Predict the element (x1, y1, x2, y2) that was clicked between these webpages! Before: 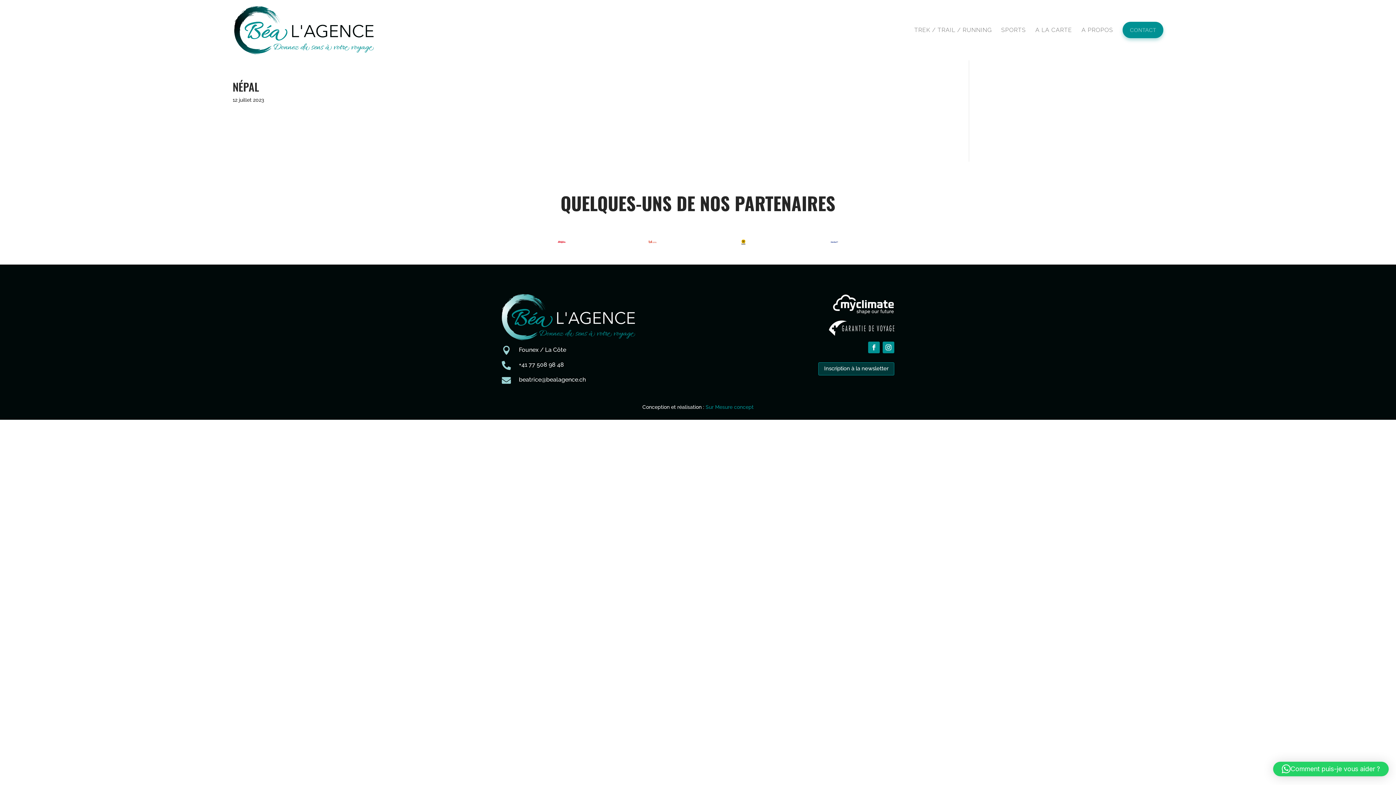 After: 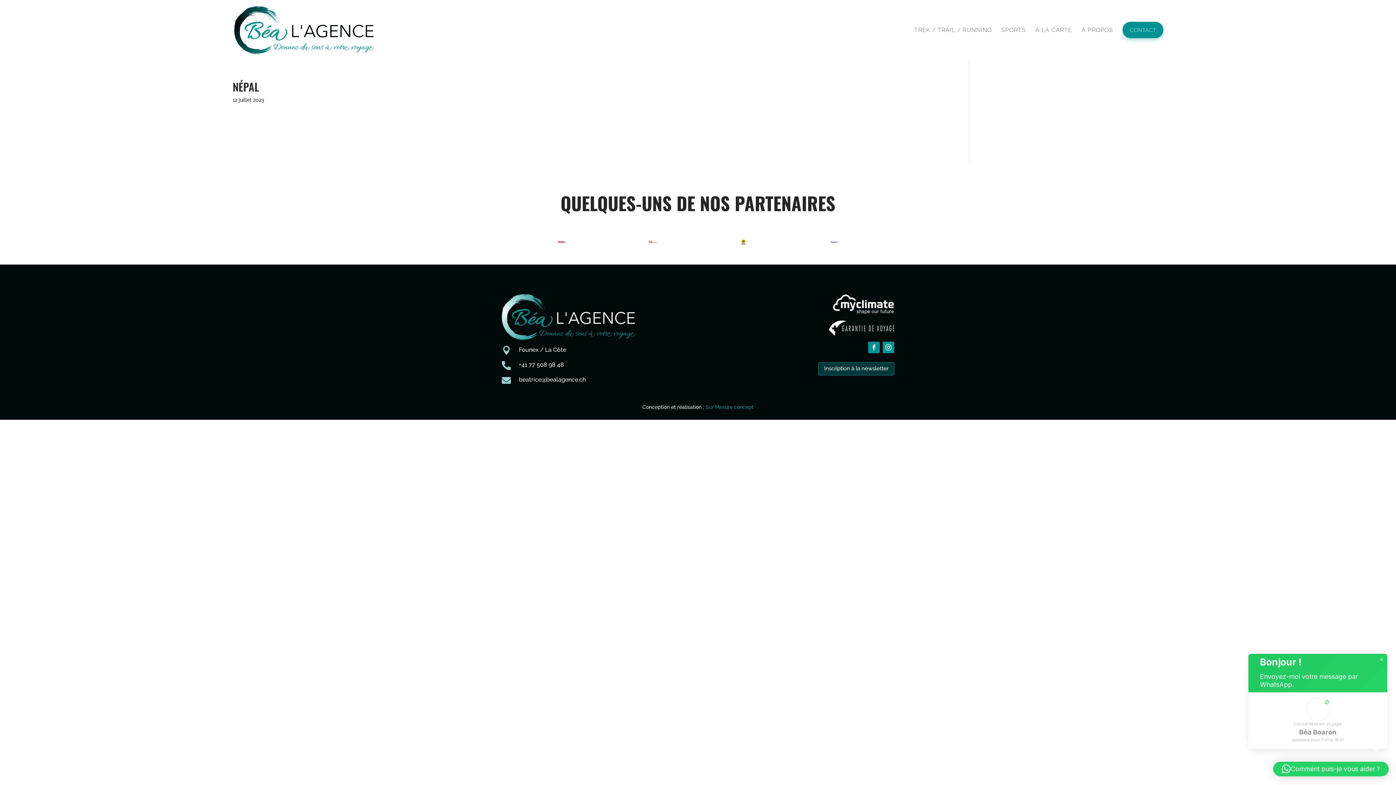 Action: bbox: (1273, 762, 1389, 776) label: Comment puis-je vous aider ?